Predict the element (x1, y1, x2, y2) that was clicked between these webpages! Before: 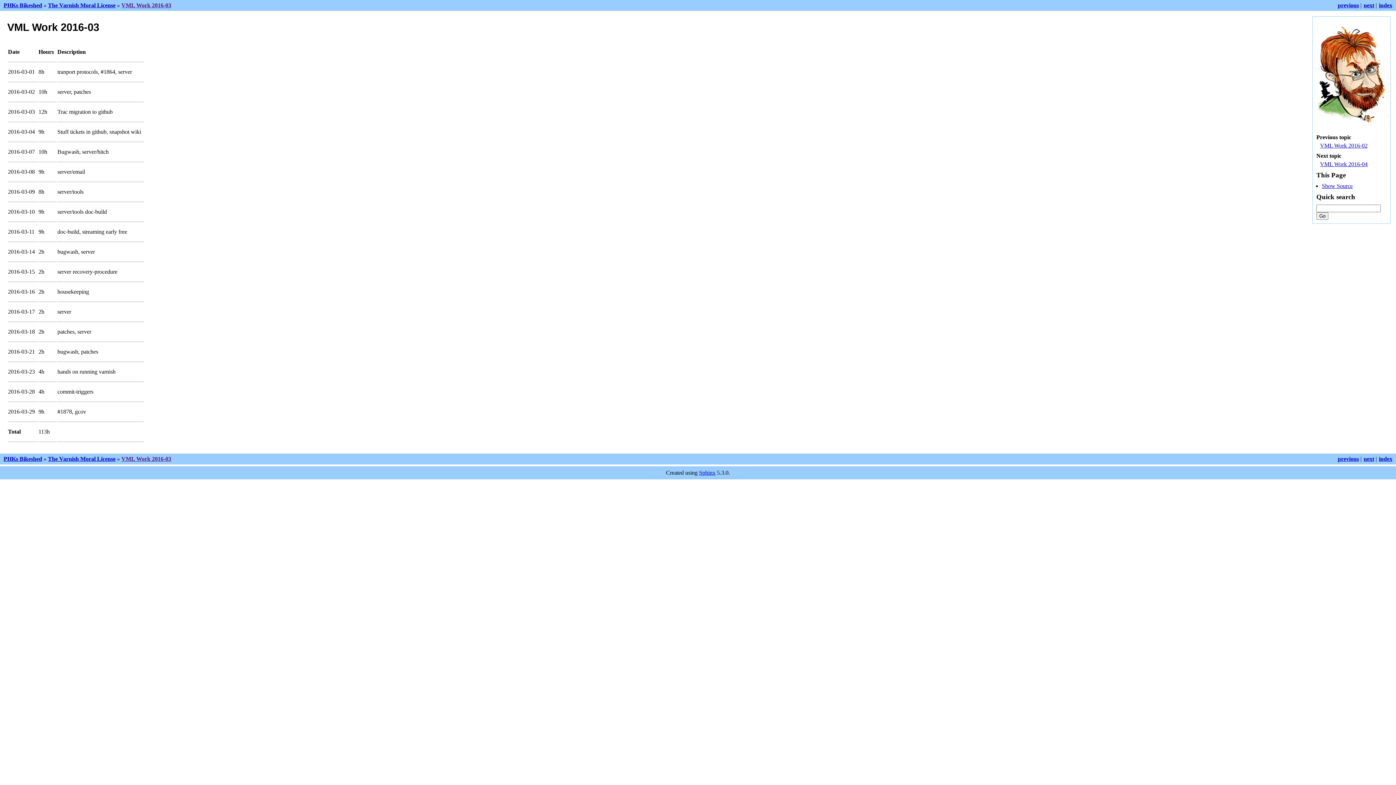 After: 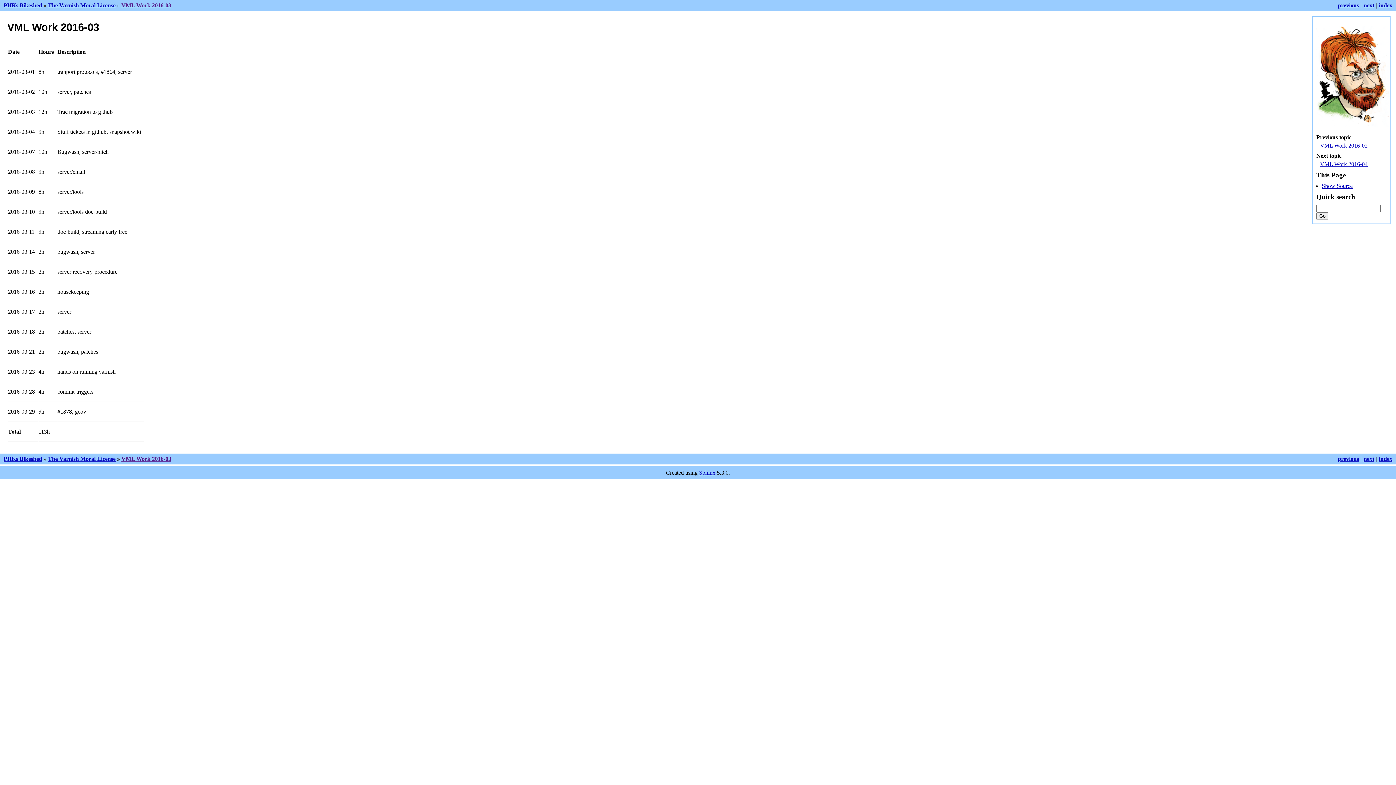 Action: label: VML Work 2016-03 bbox: (121, 455, 171, 462)